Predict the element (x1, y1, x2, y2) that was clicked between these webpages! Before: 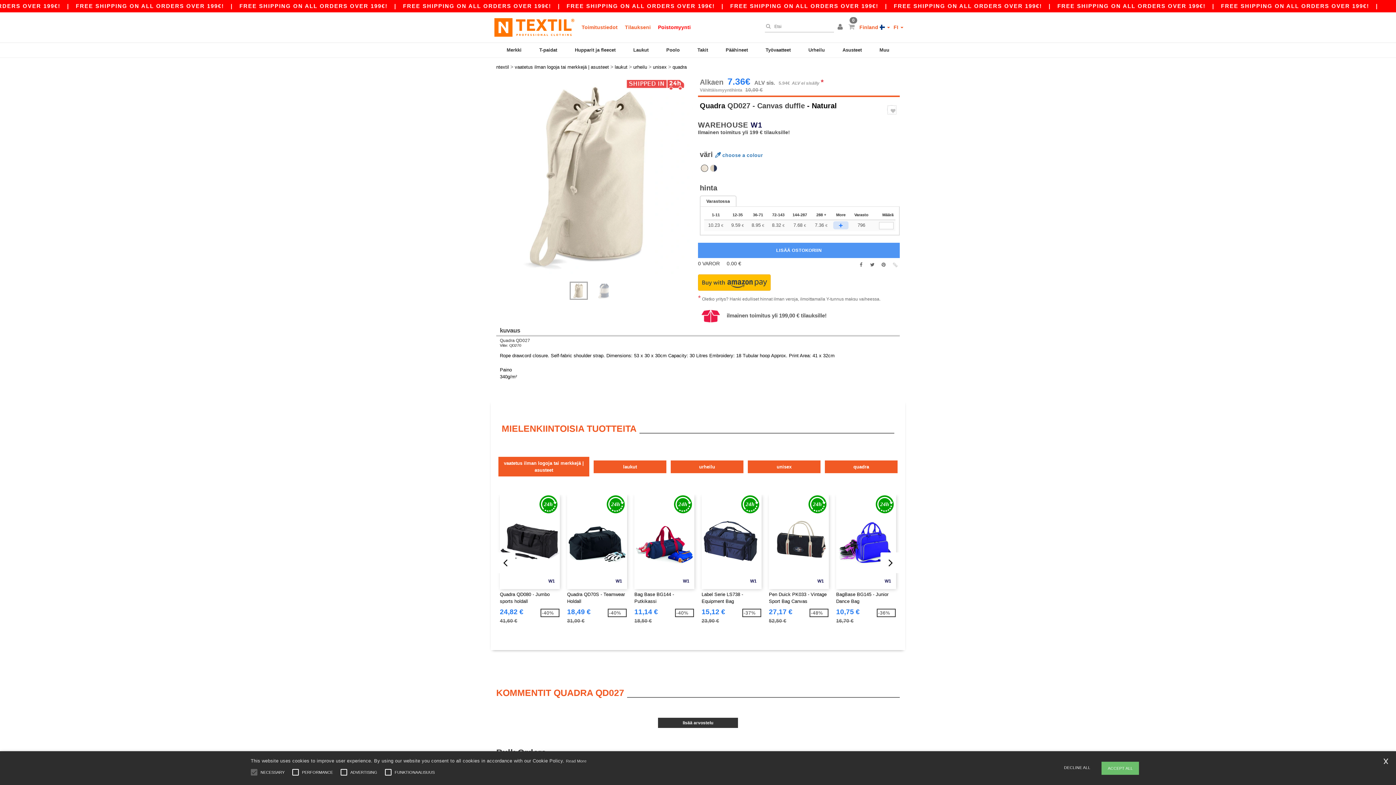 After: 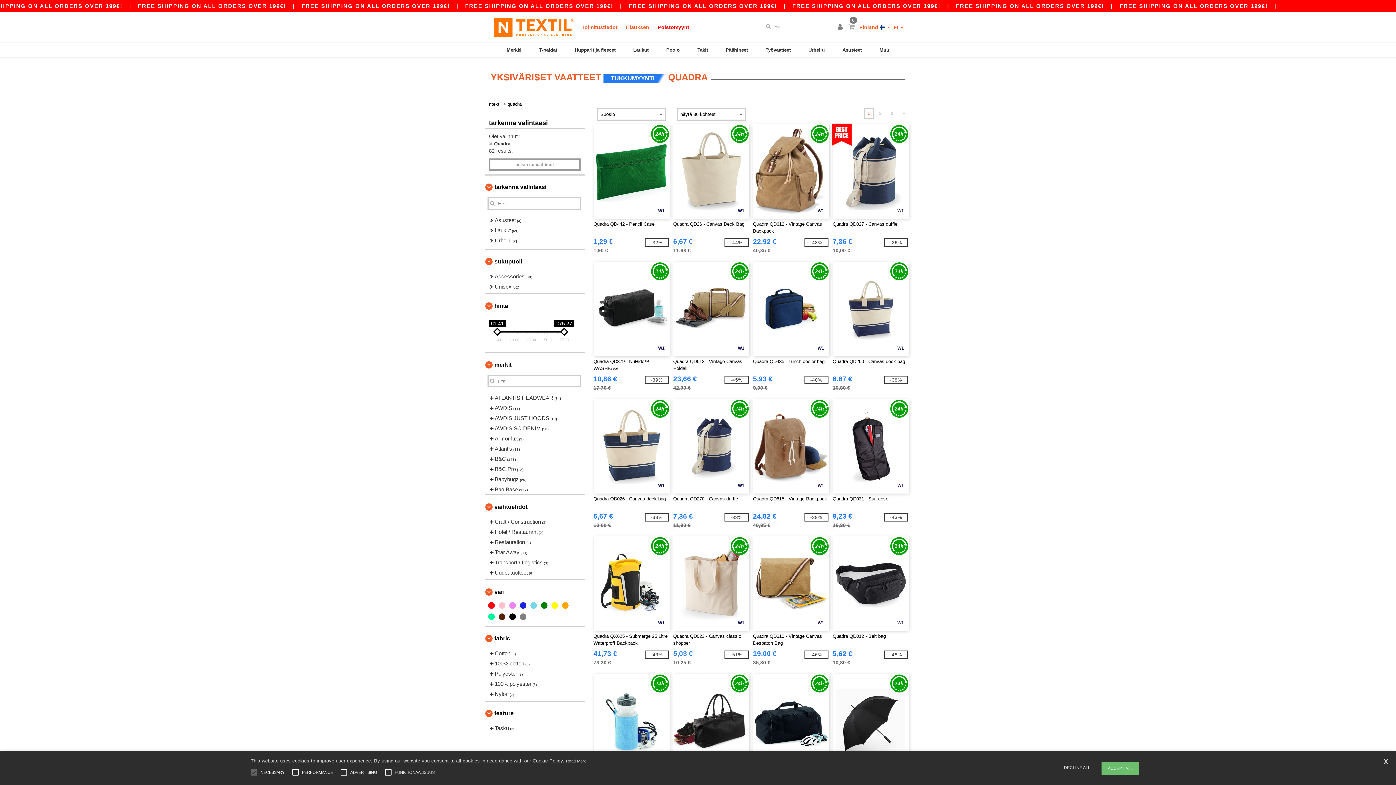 Action: bbox: (700, 101, 725, 109) label: Quadra